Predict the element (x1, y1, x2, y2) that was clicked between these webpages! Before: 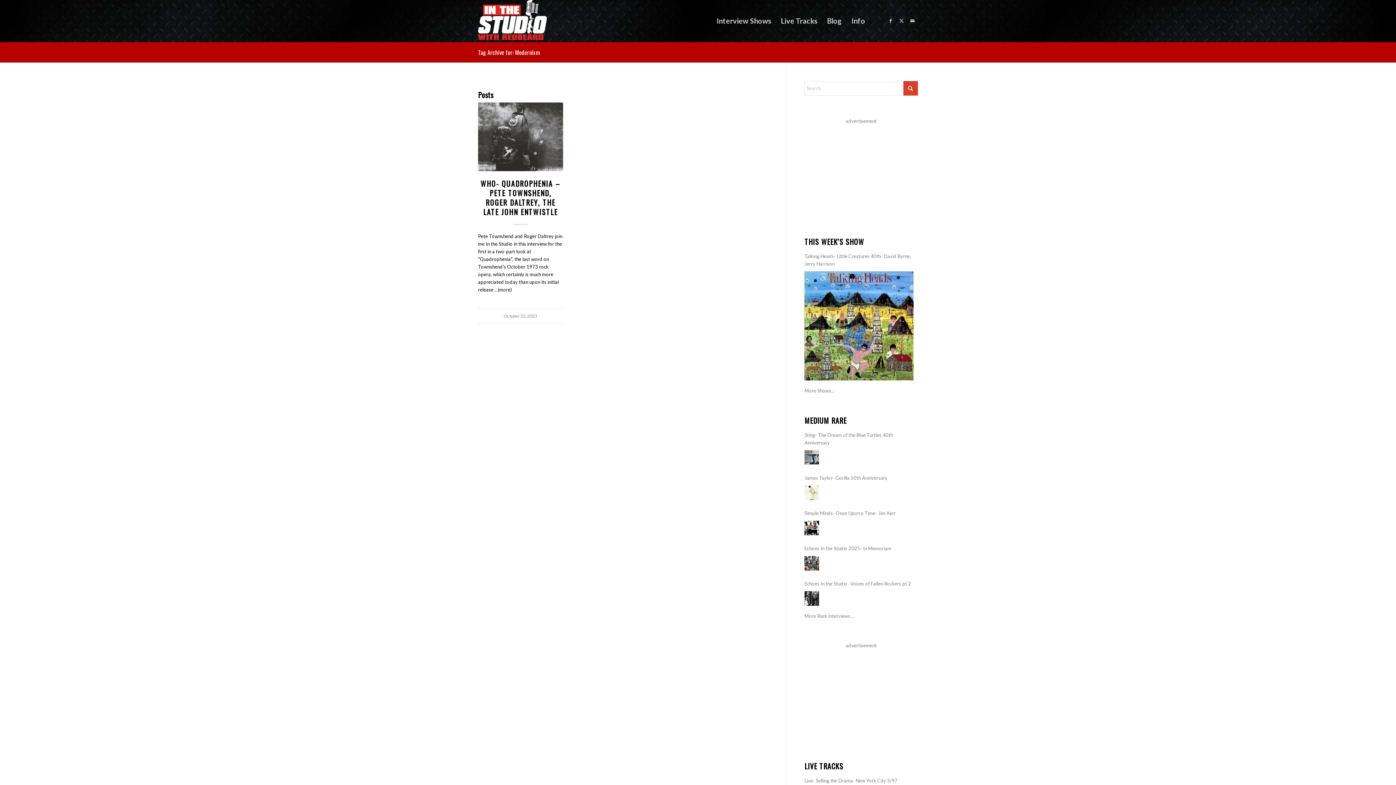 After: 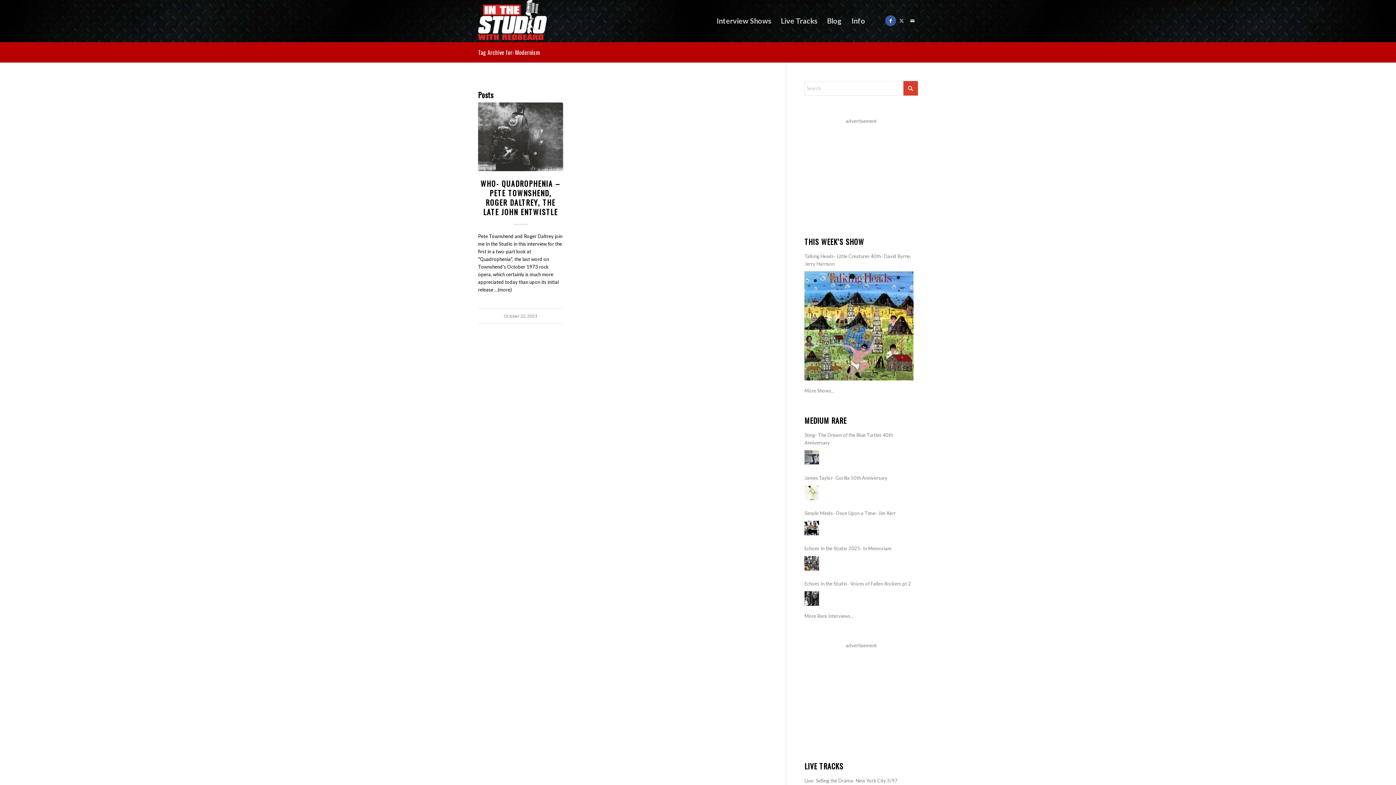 Action: label: Link to Facebook bbox: (885, 15, 896, 26)